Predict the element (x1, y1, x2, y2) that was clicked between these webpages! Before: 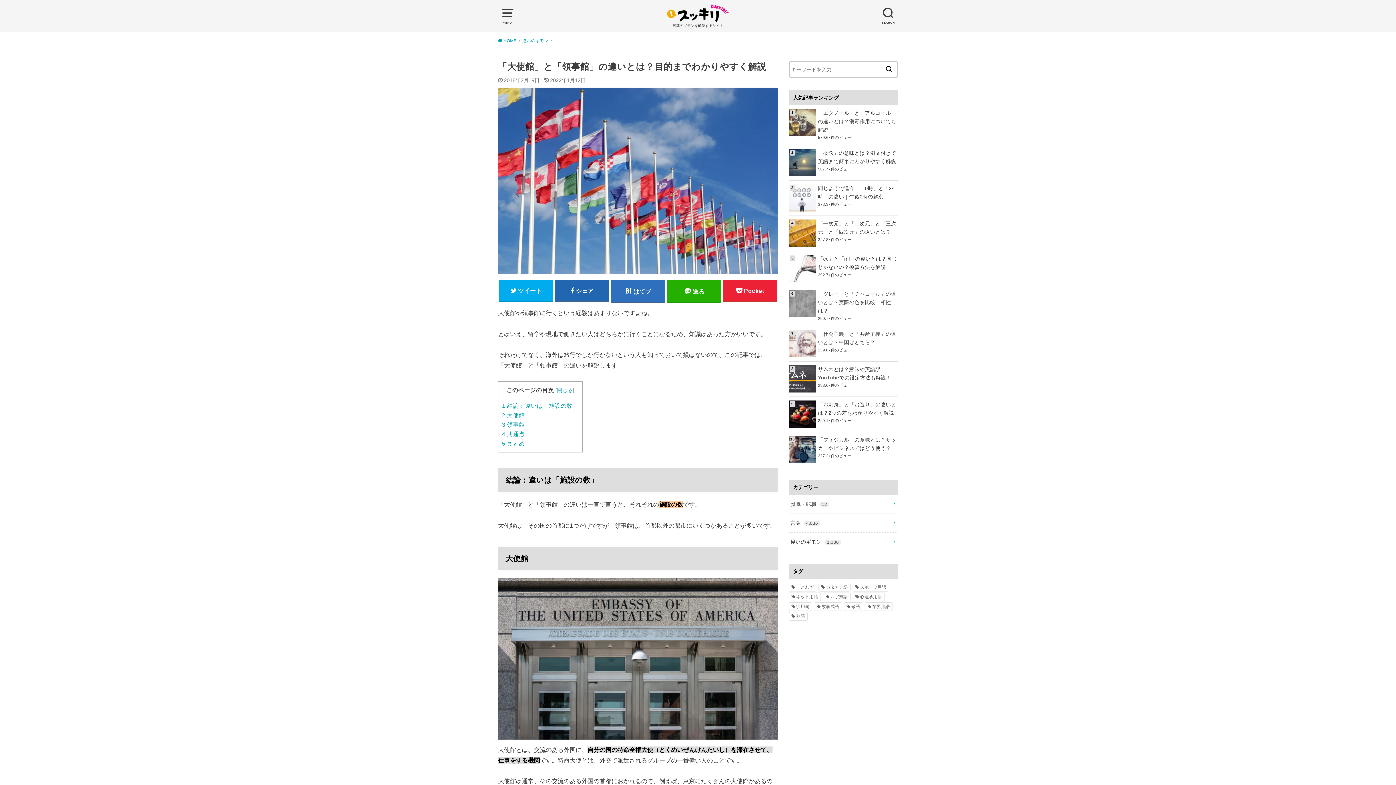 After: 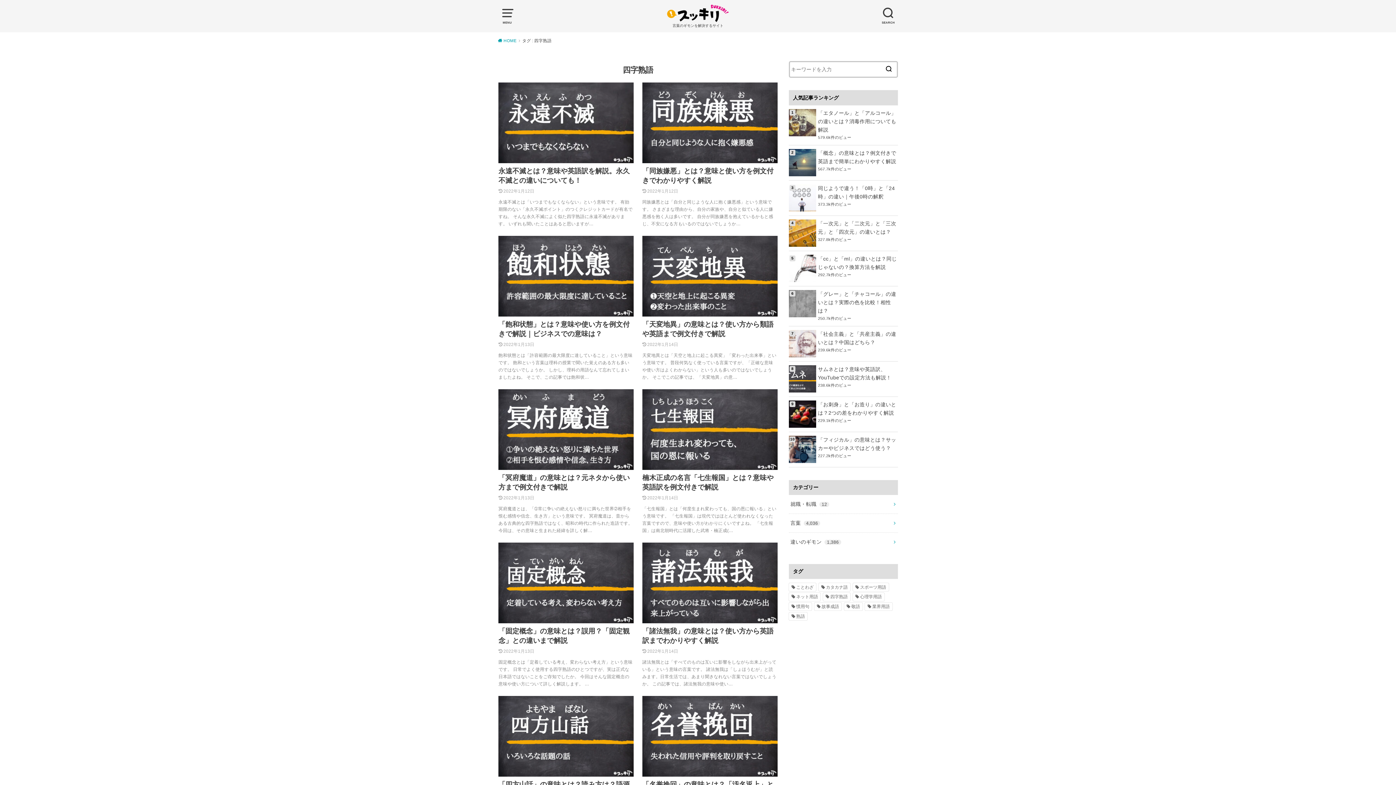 Action: label: 四字熟語 (610個の項目) bbox: (823, 593, 850, 601)